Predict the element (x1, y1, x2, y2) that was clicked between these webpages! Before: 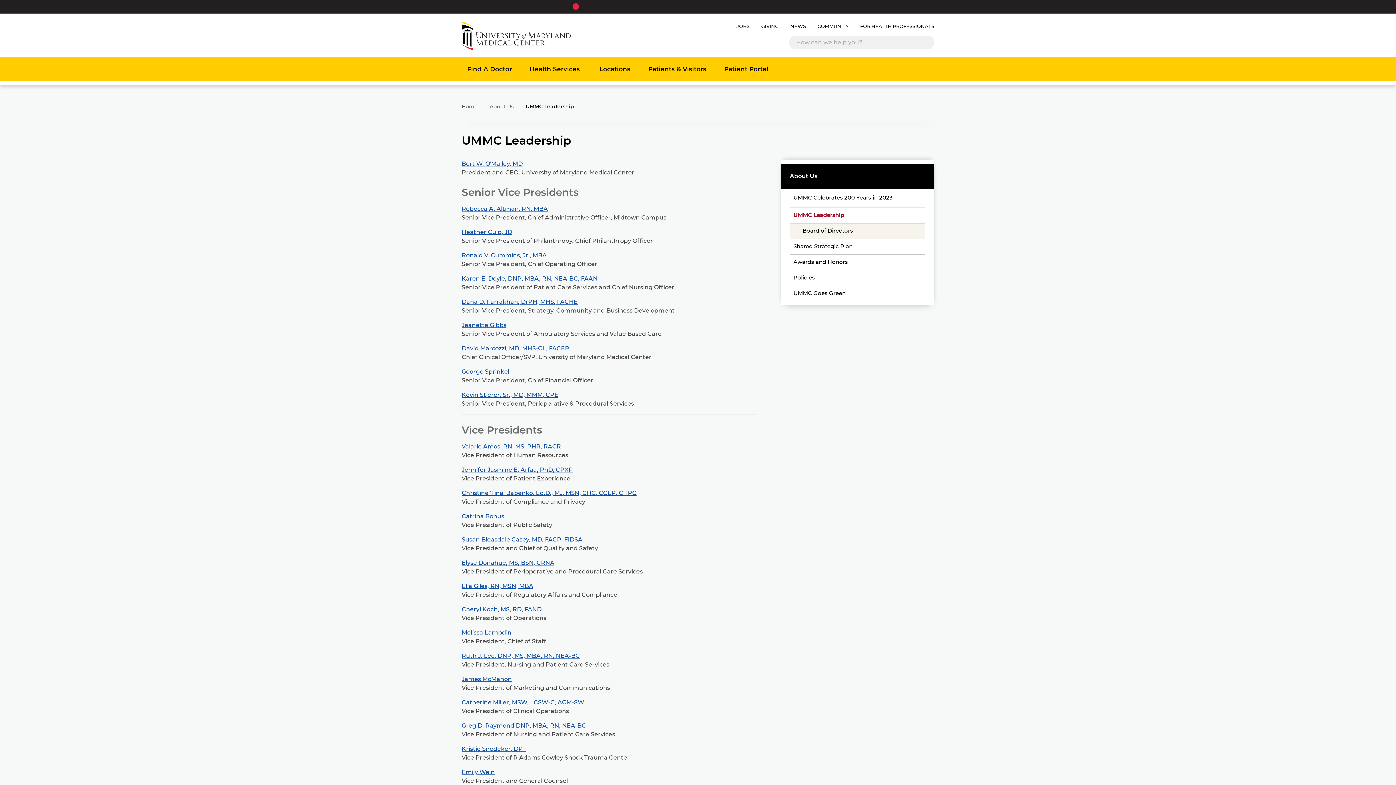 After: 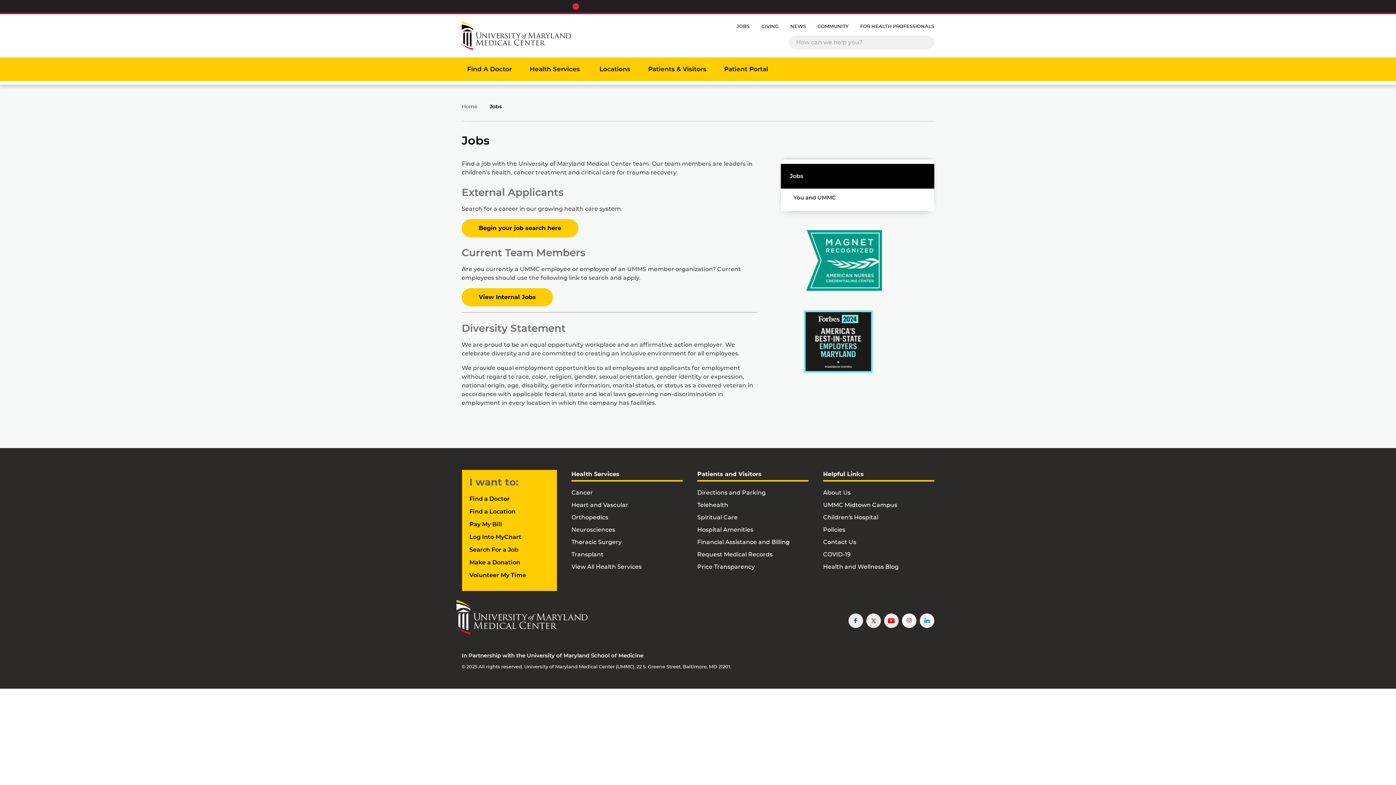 Action: bbox: (736, 24, 749, 29) label: JOBS
LANDING PAGE